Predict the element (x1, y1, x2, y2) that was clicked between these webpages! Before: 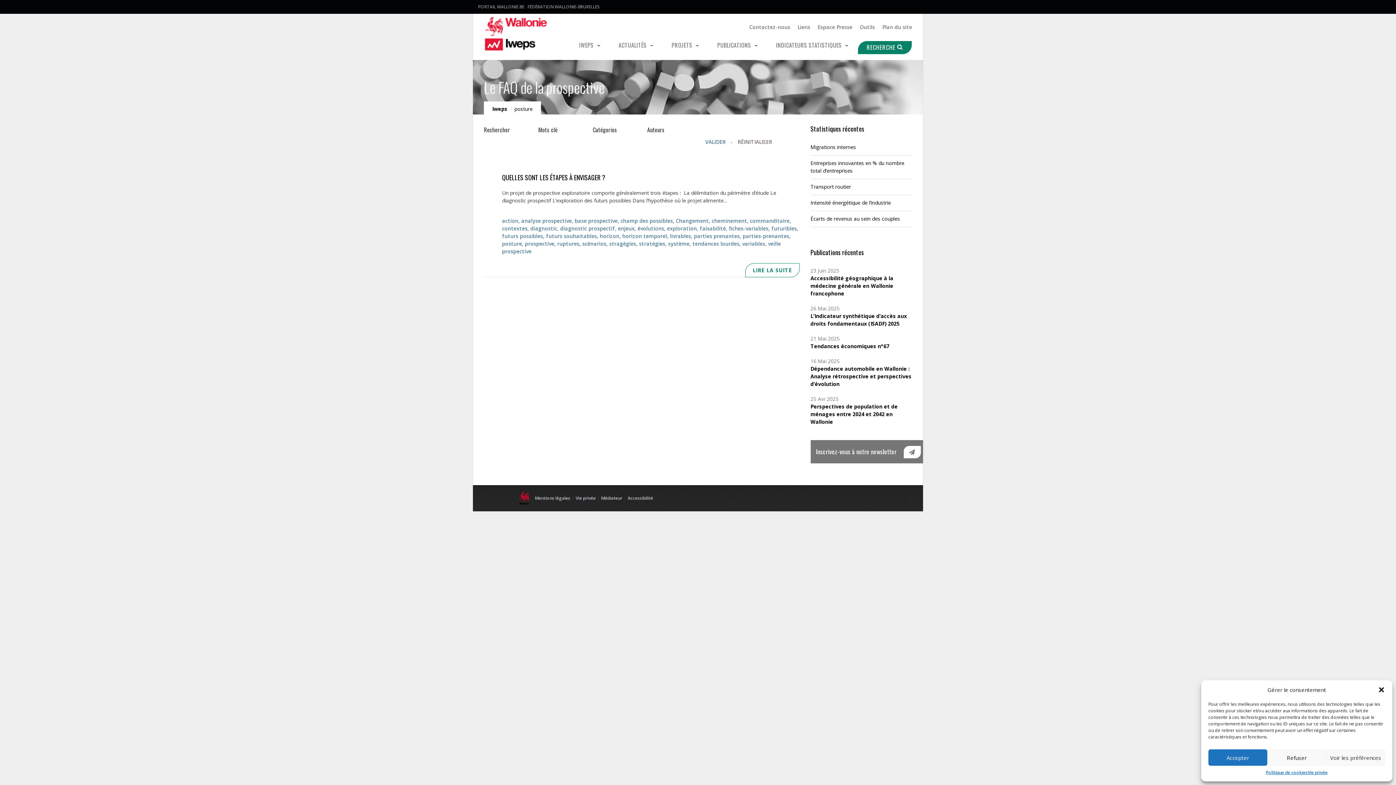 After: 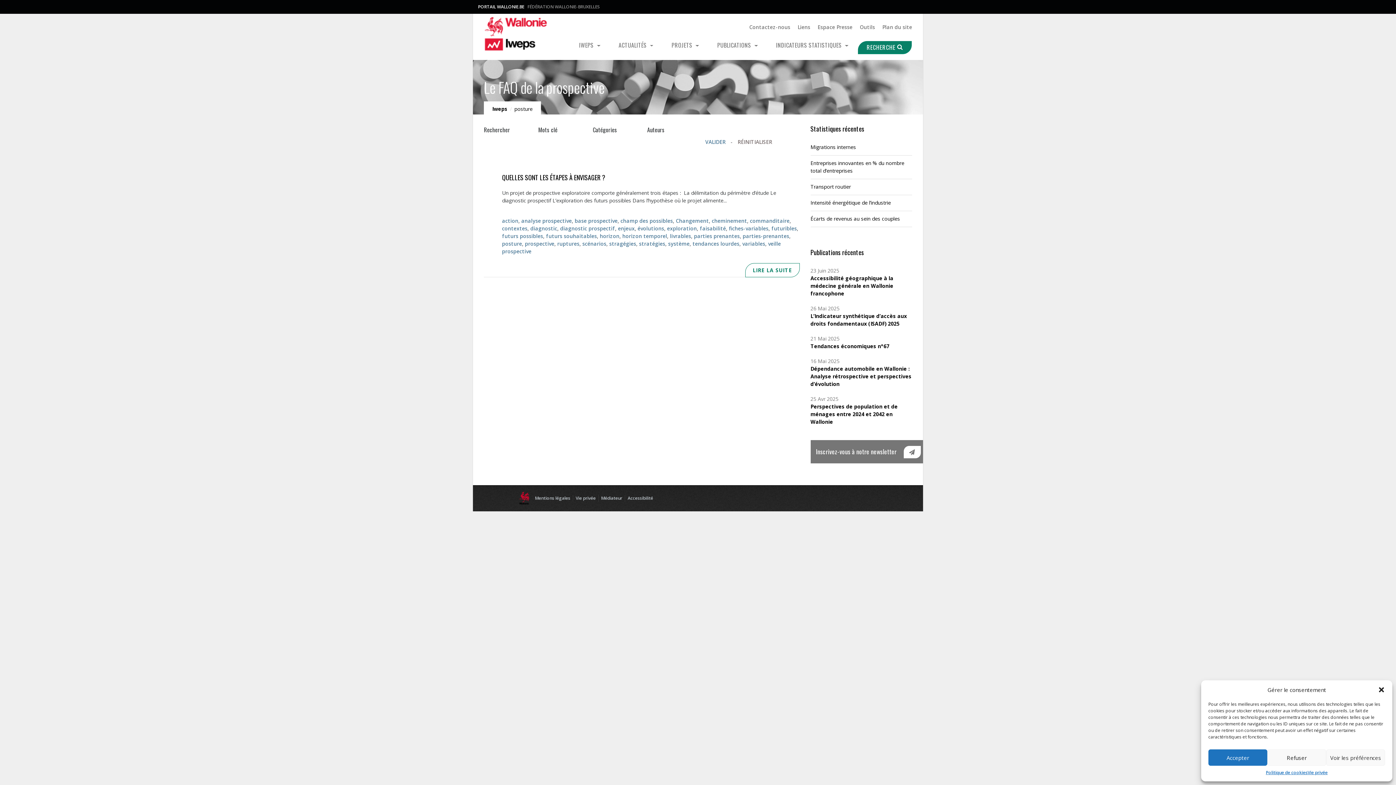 Action: bbox: (478, 0, 526, 13) label: PORTAIL WALLONIE.BE